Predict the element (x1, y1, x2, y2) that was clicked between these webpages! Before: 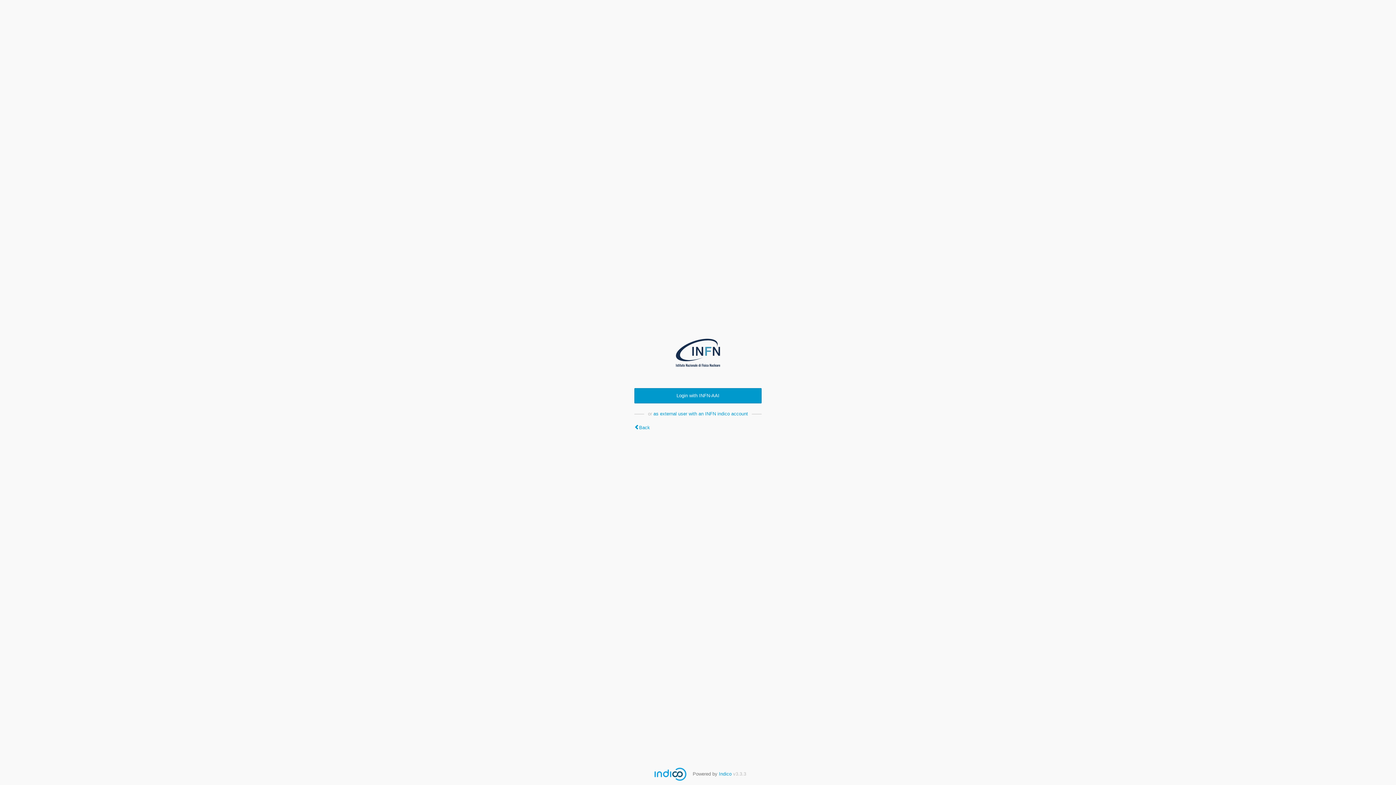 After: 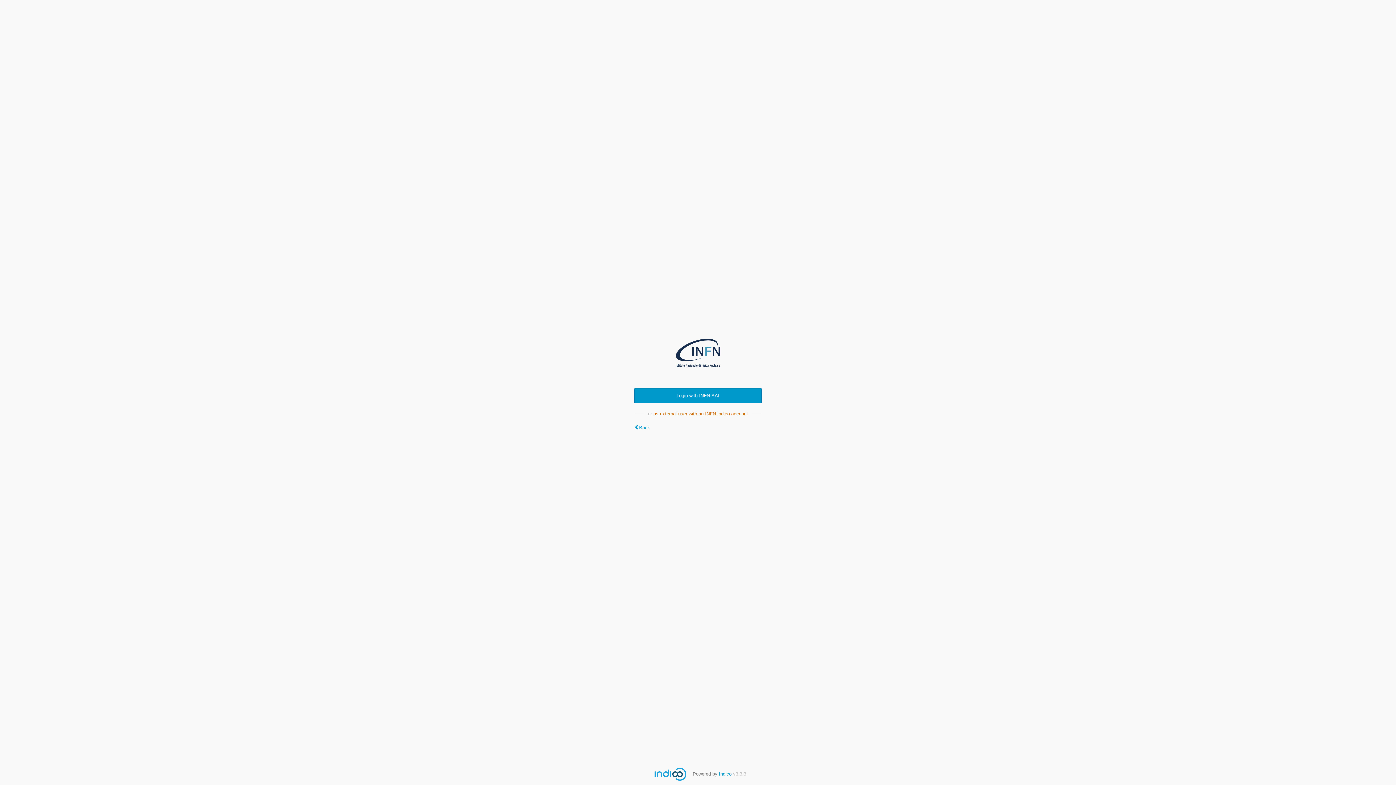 Action: bbox: (653, 411, 748, 416) label: as external user with an INFN indico account